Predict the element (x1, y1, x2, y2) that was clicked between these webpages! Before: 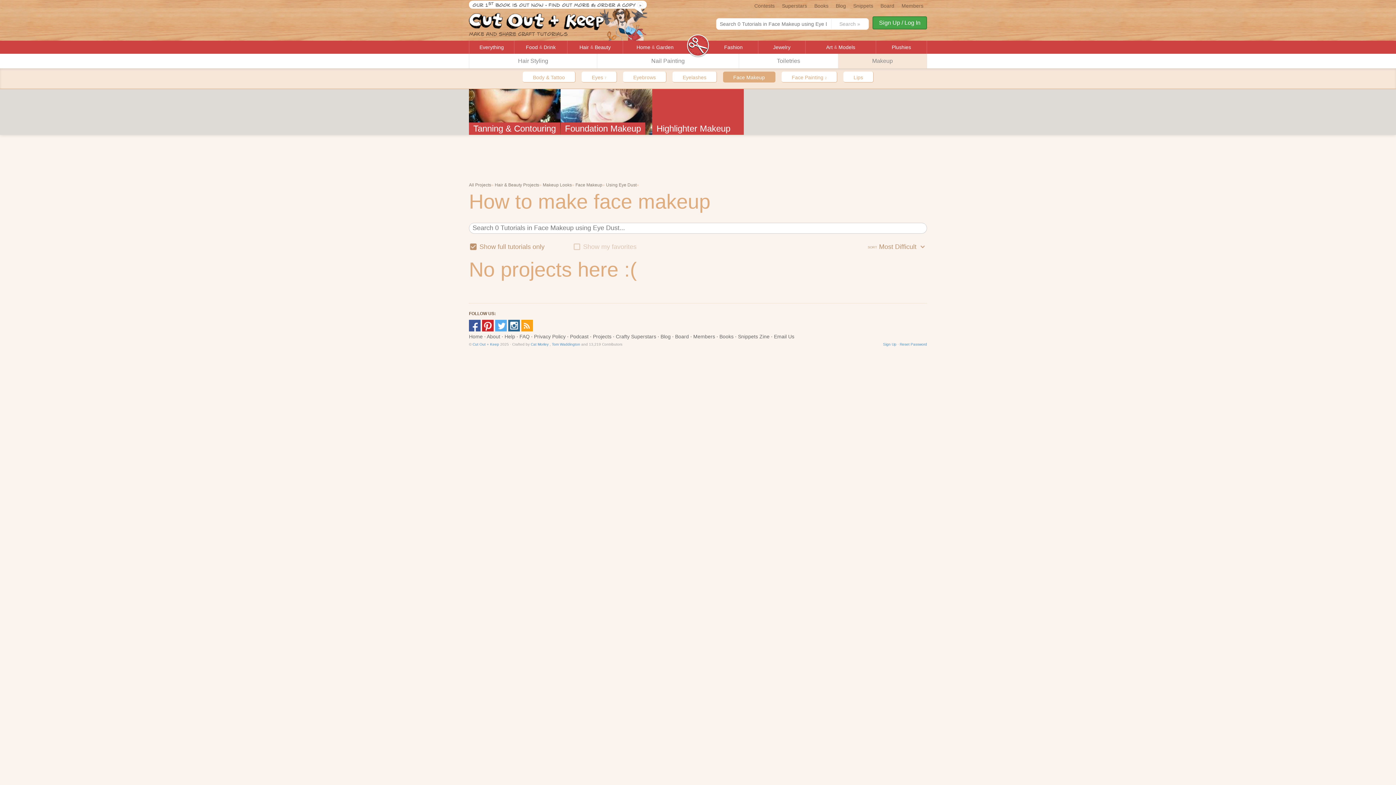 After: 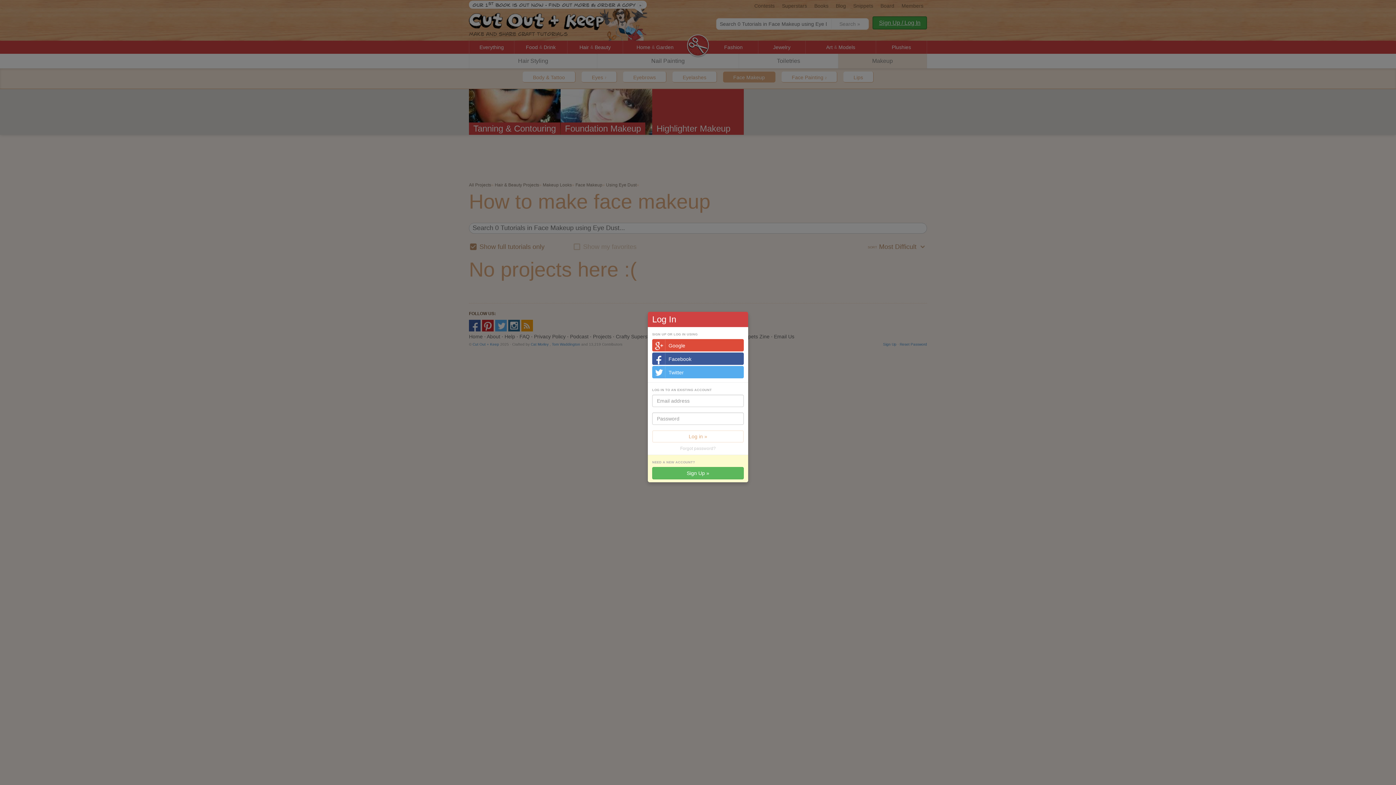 Action: bbox: (872, 16, 927, 29) label: Sign Up / Log In